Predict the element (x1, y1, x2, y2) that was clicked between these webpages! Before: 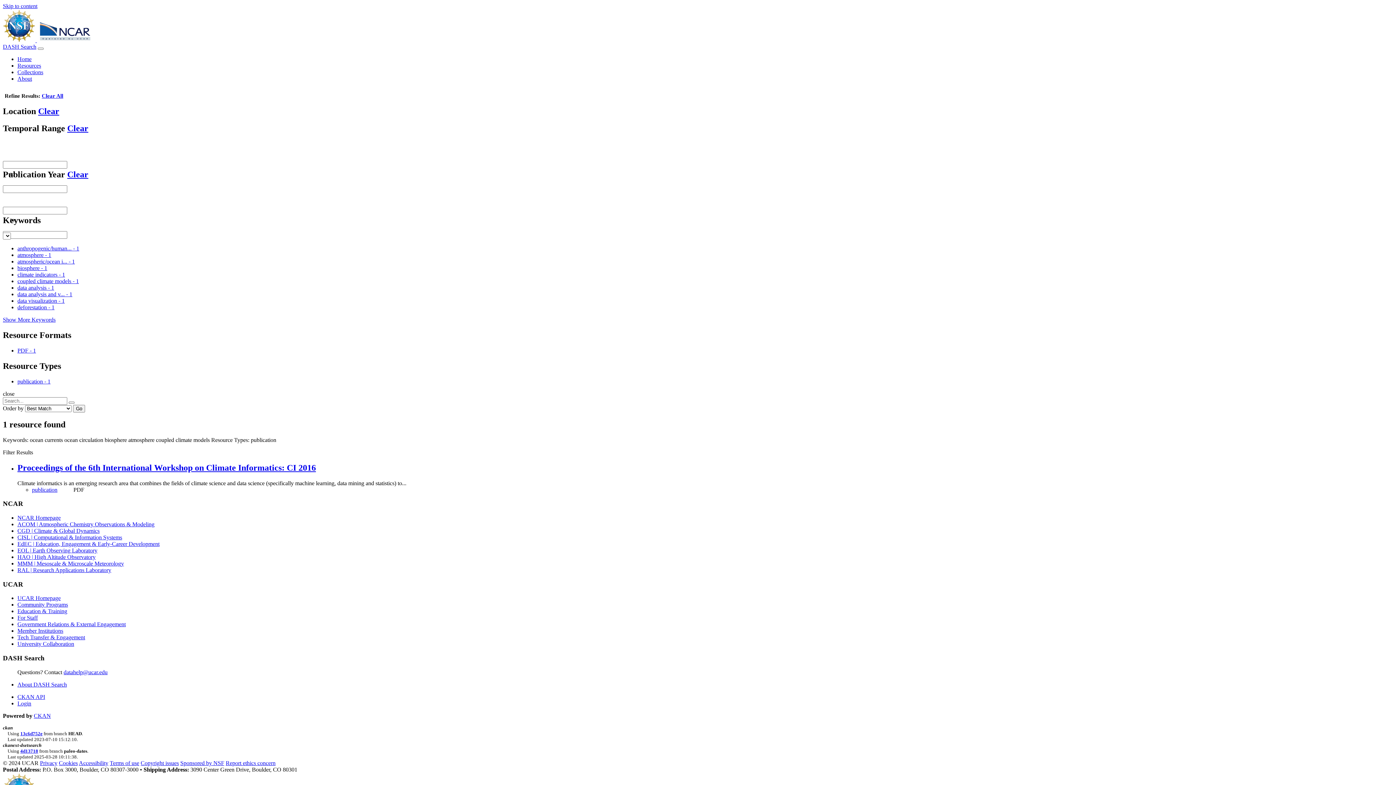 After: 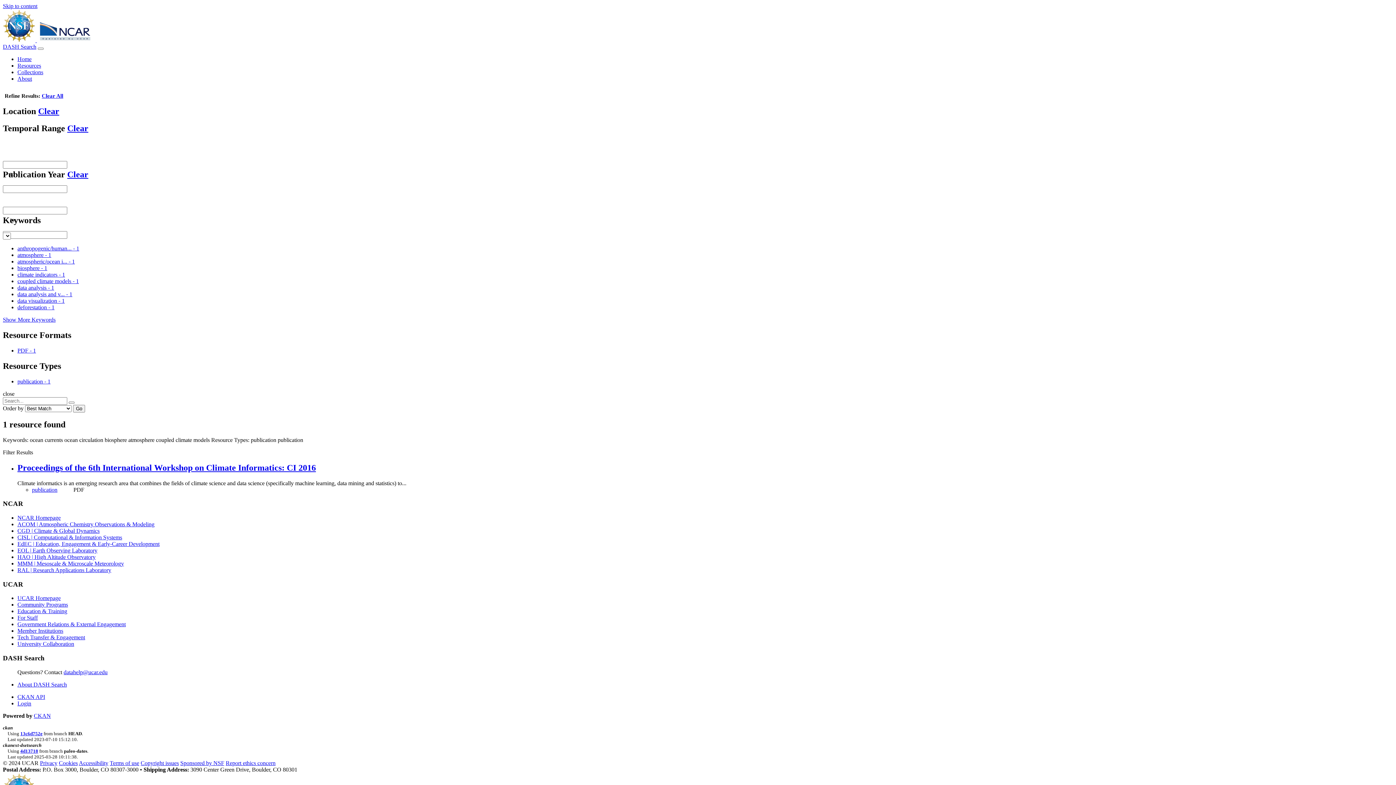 Action: label: publication bbox: (32, 486, 57, 492)